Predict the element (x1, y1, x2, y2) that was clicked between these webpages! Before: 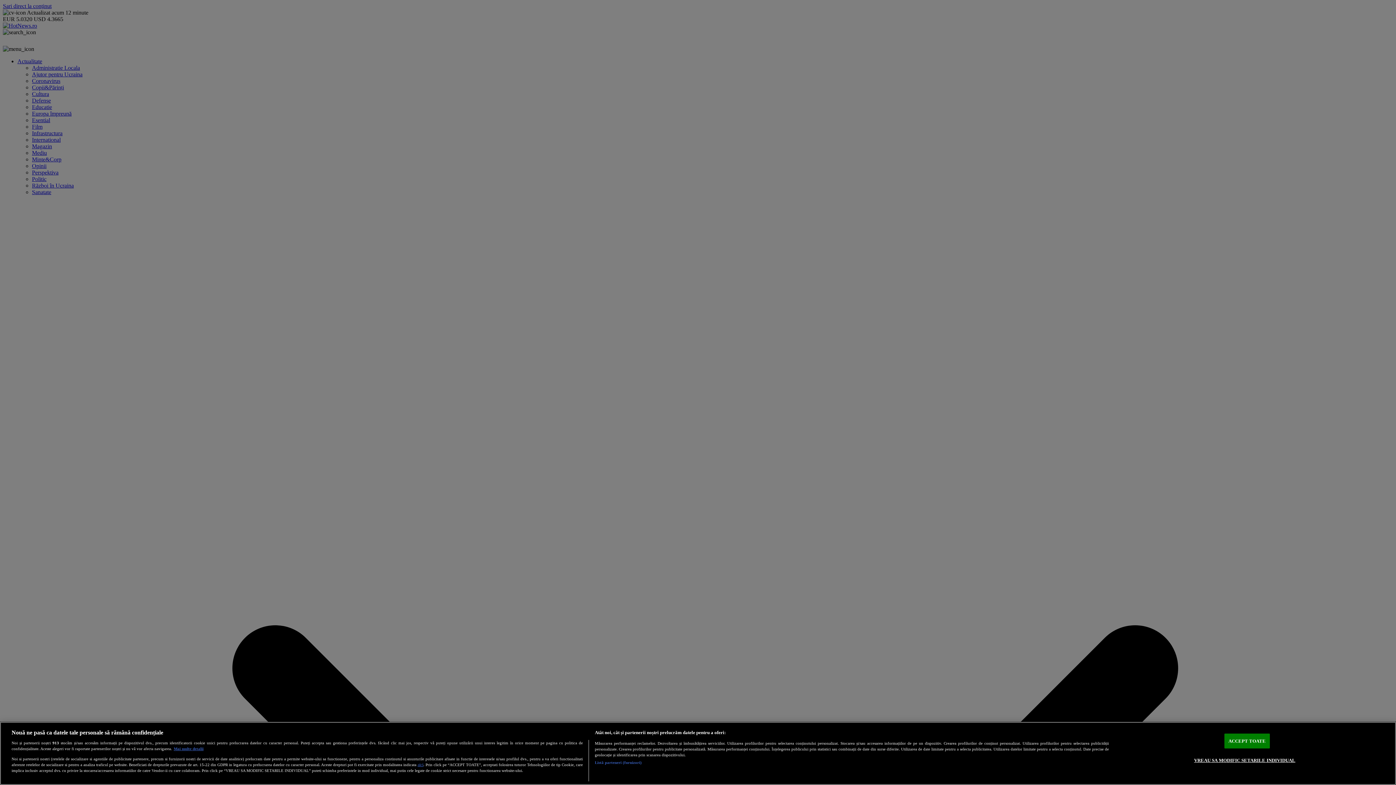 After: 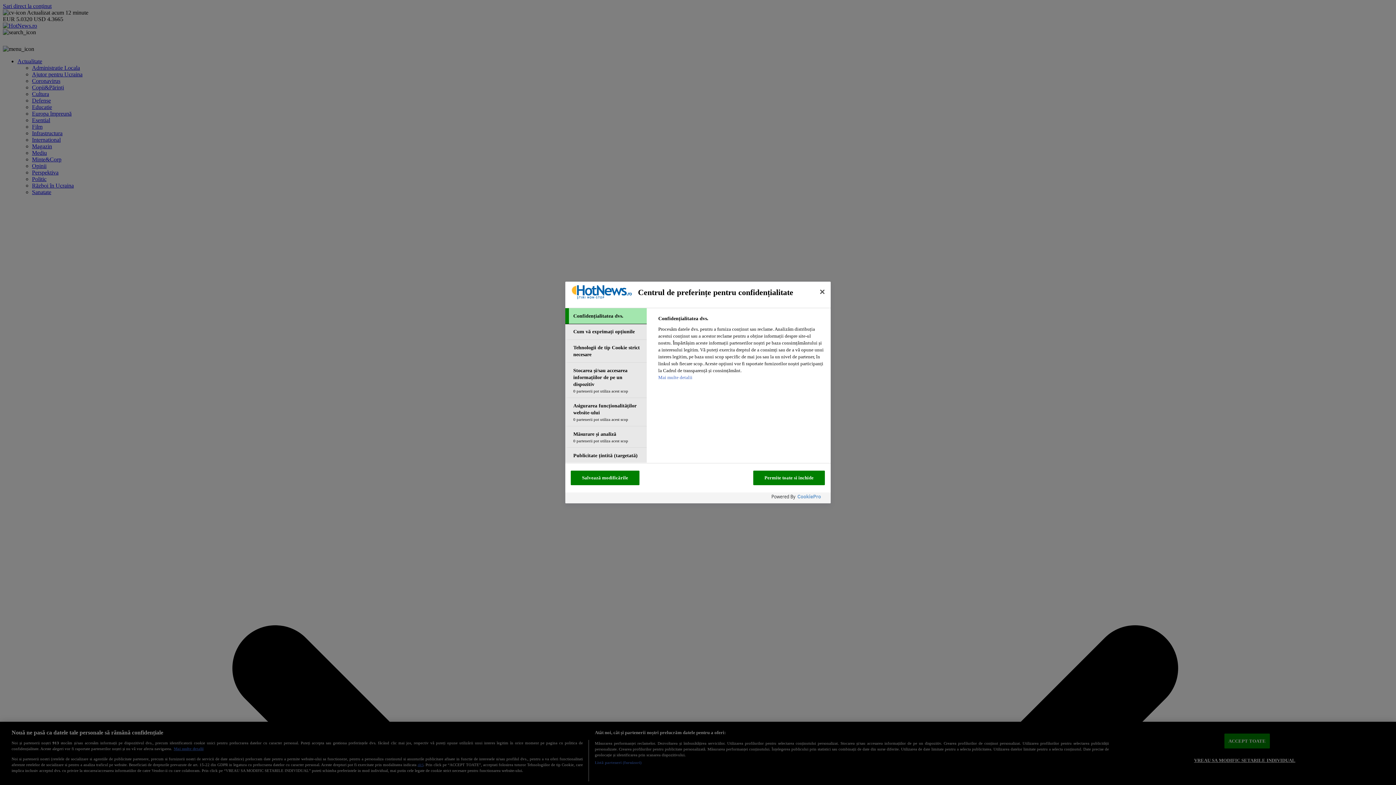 Action: label: VREAU SA MODIFIC SETARILE INDIVIDUAL bbox: (1194, 753, 1295, 767)